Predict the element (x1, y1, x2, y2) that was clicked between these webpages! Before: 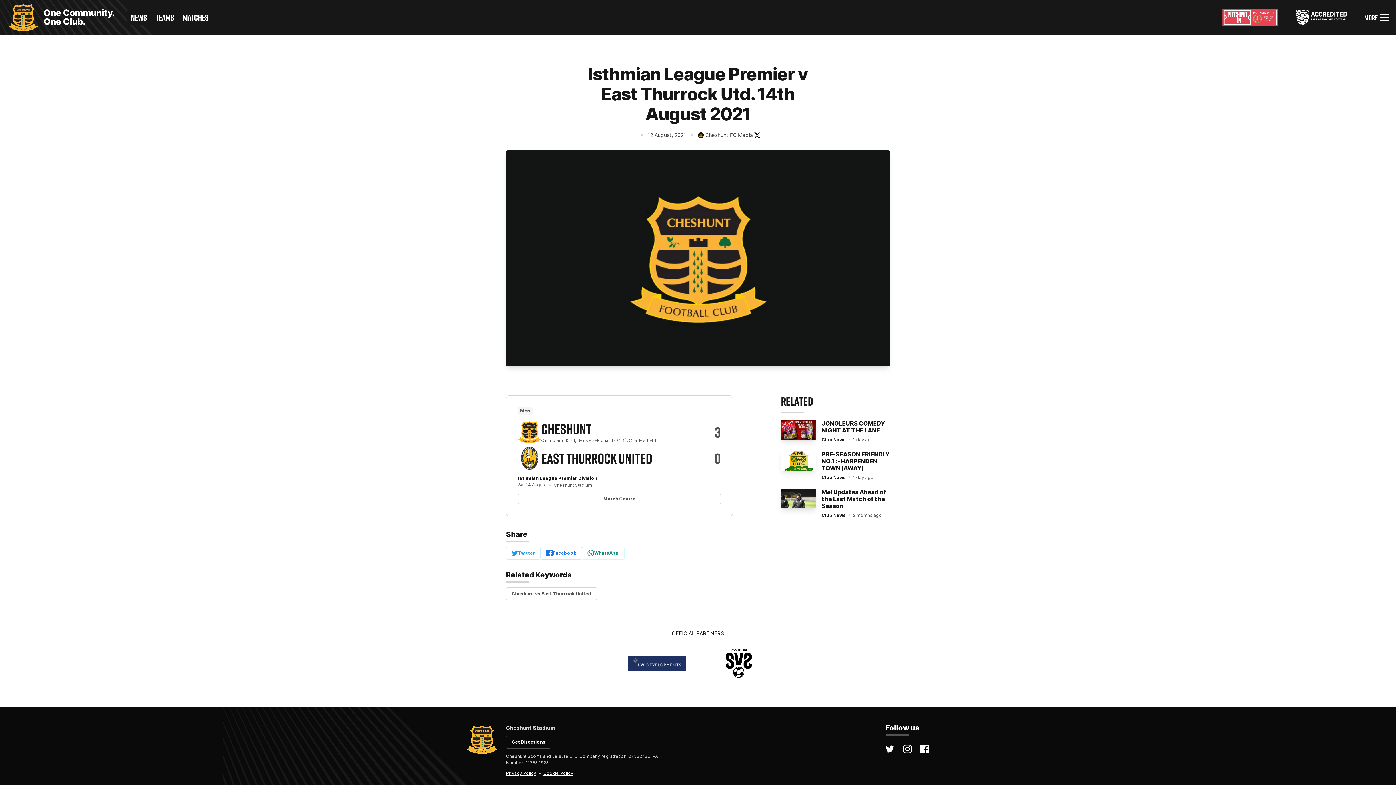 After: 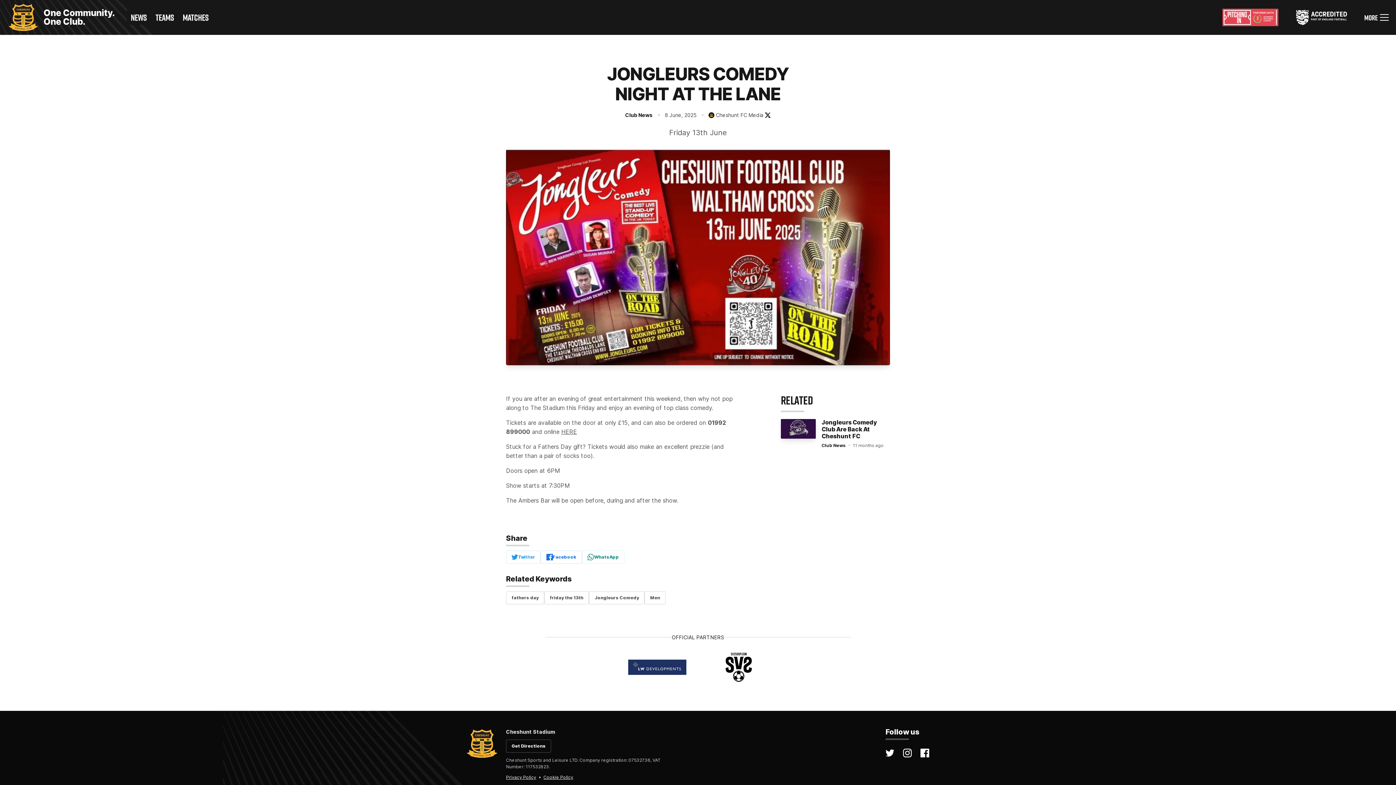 Action: label: JONGLEURS COMEDY NIGHT AT THE LANE bbox: (781, 420, 816, 439)